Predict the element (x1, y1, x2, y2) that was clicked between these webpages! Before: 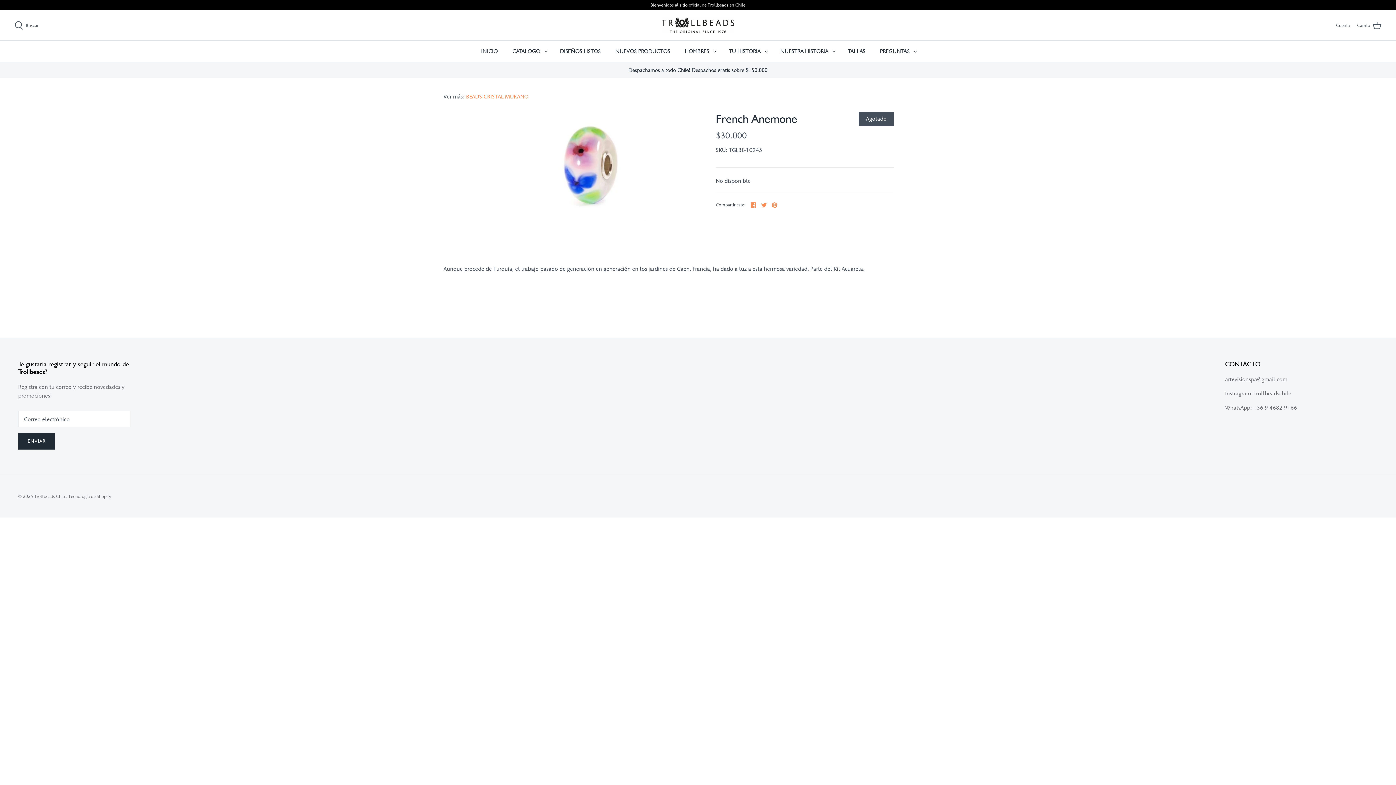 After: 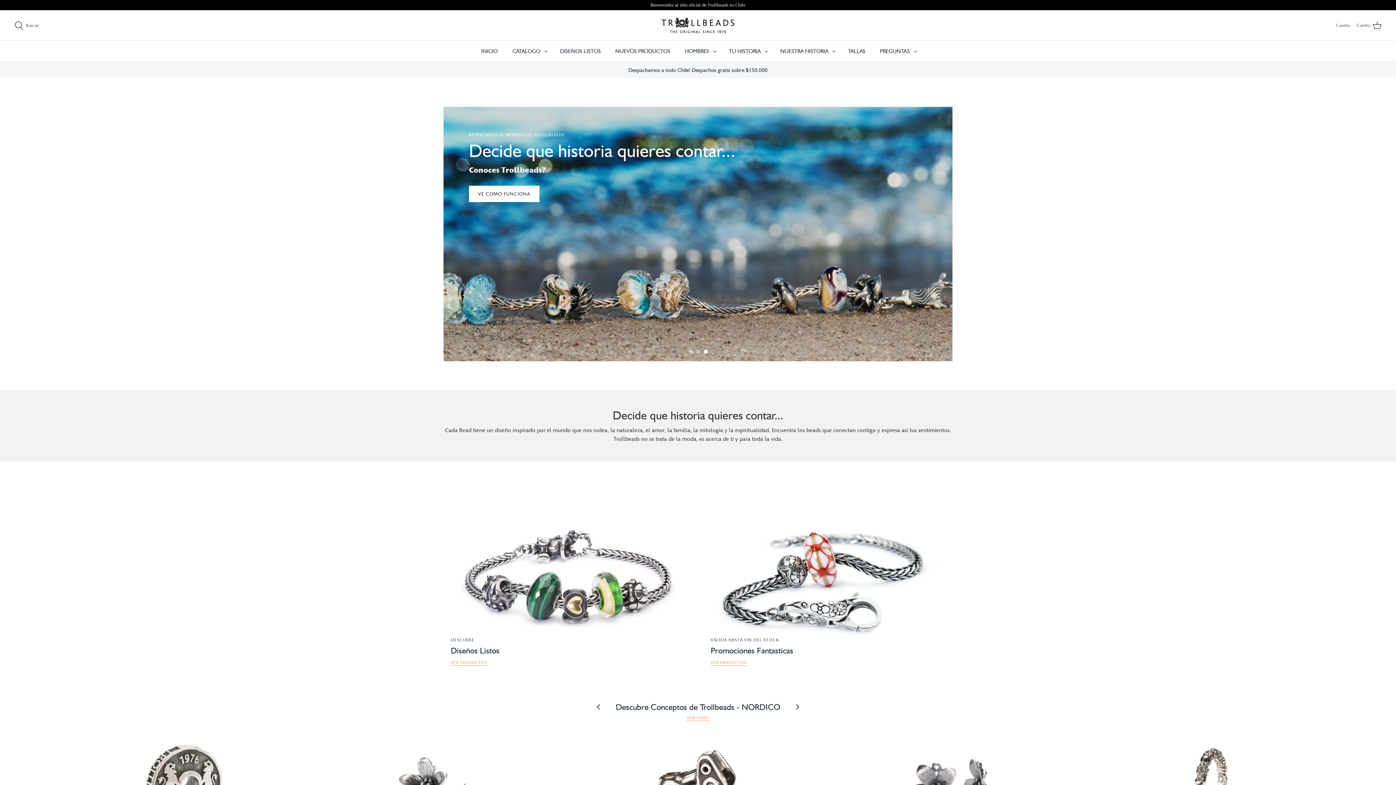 Action: bbox: (474, 40, 504, 61) label: INICIO